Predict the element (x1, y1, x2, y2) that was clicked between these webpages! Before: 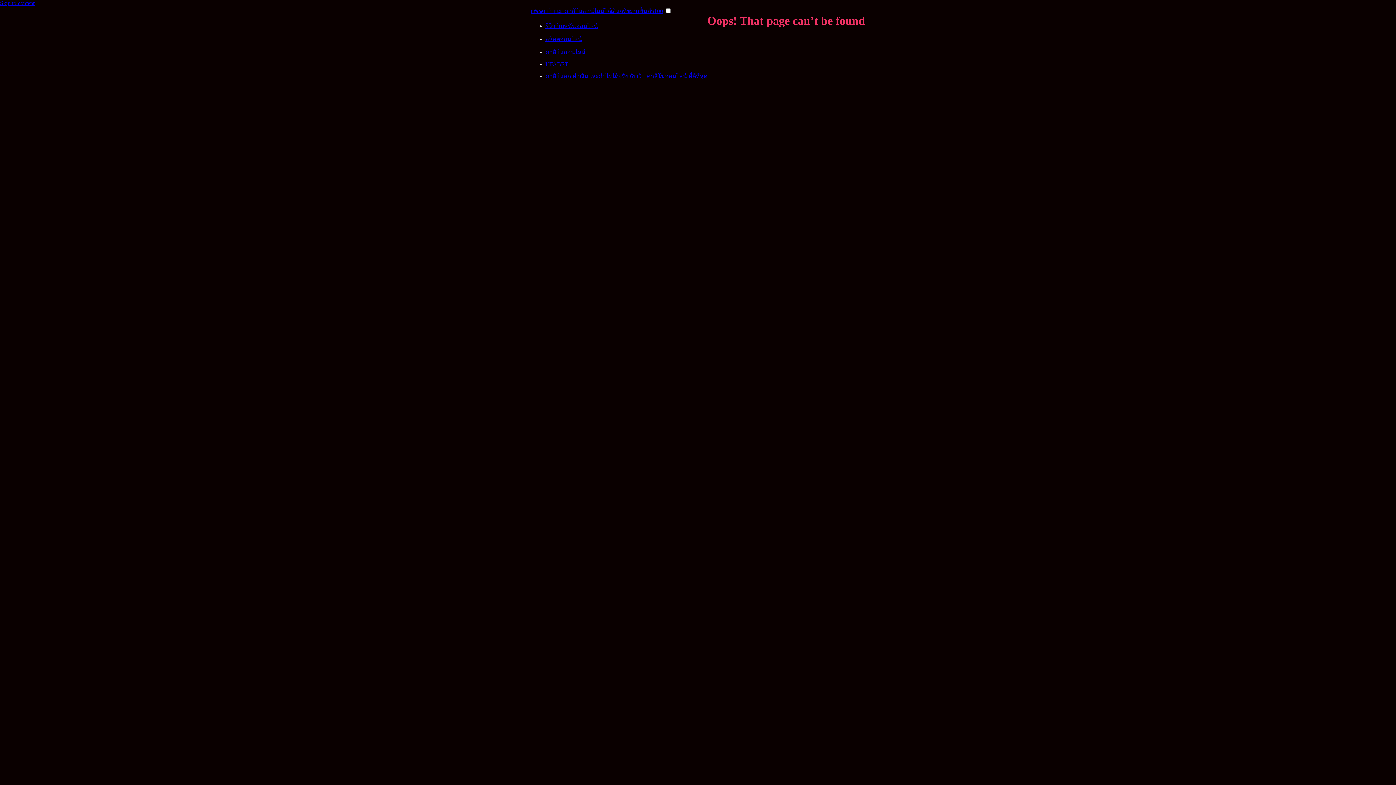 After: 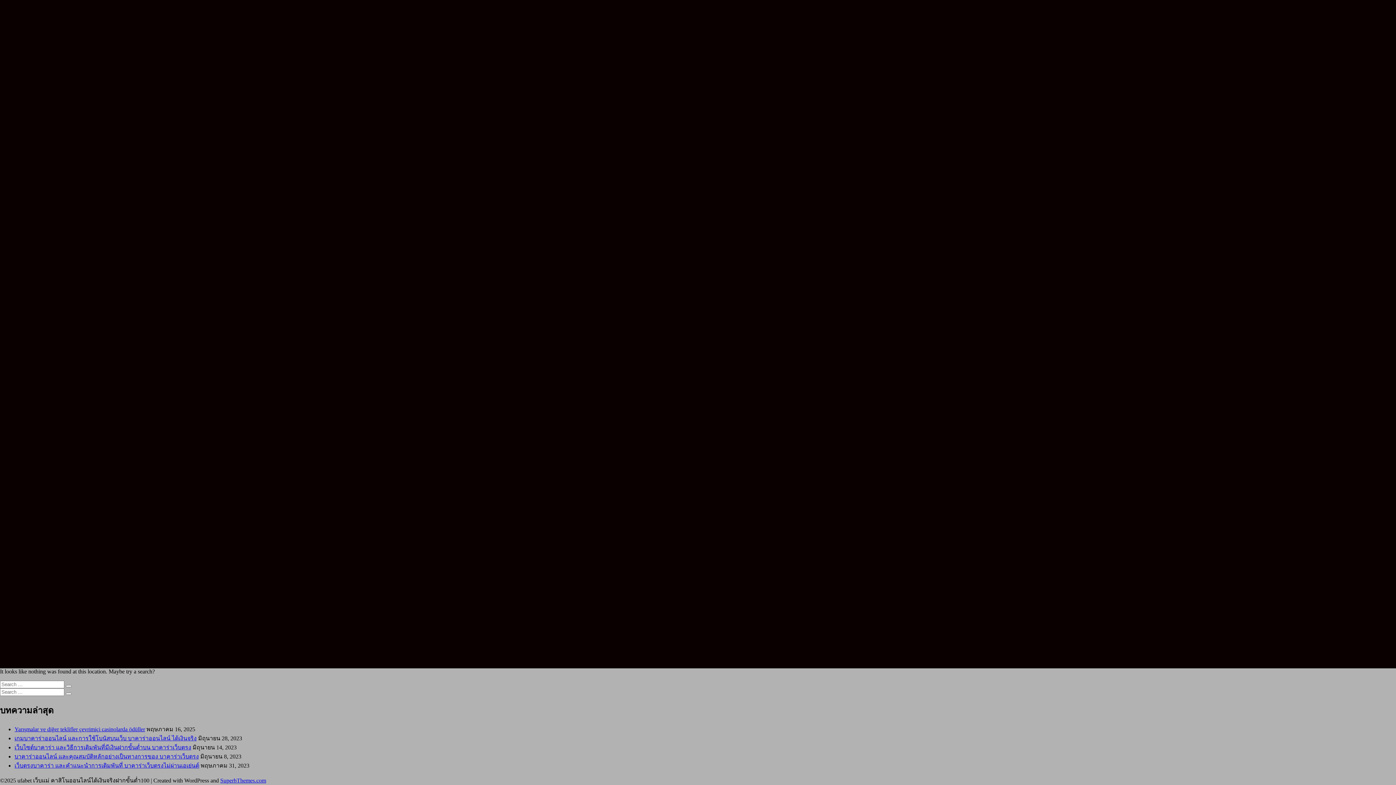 Action: bbox: (0, 0, 34, 6) label: Skip to content